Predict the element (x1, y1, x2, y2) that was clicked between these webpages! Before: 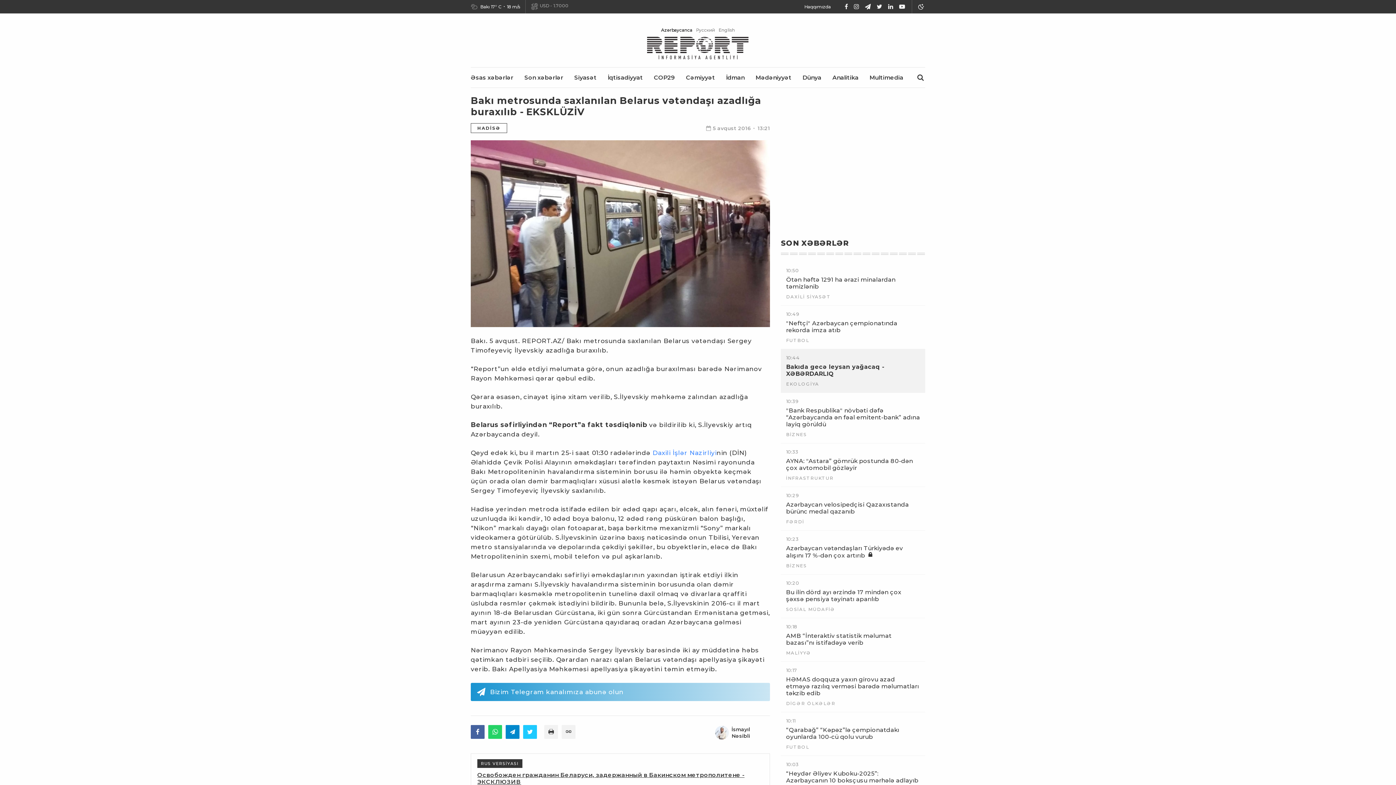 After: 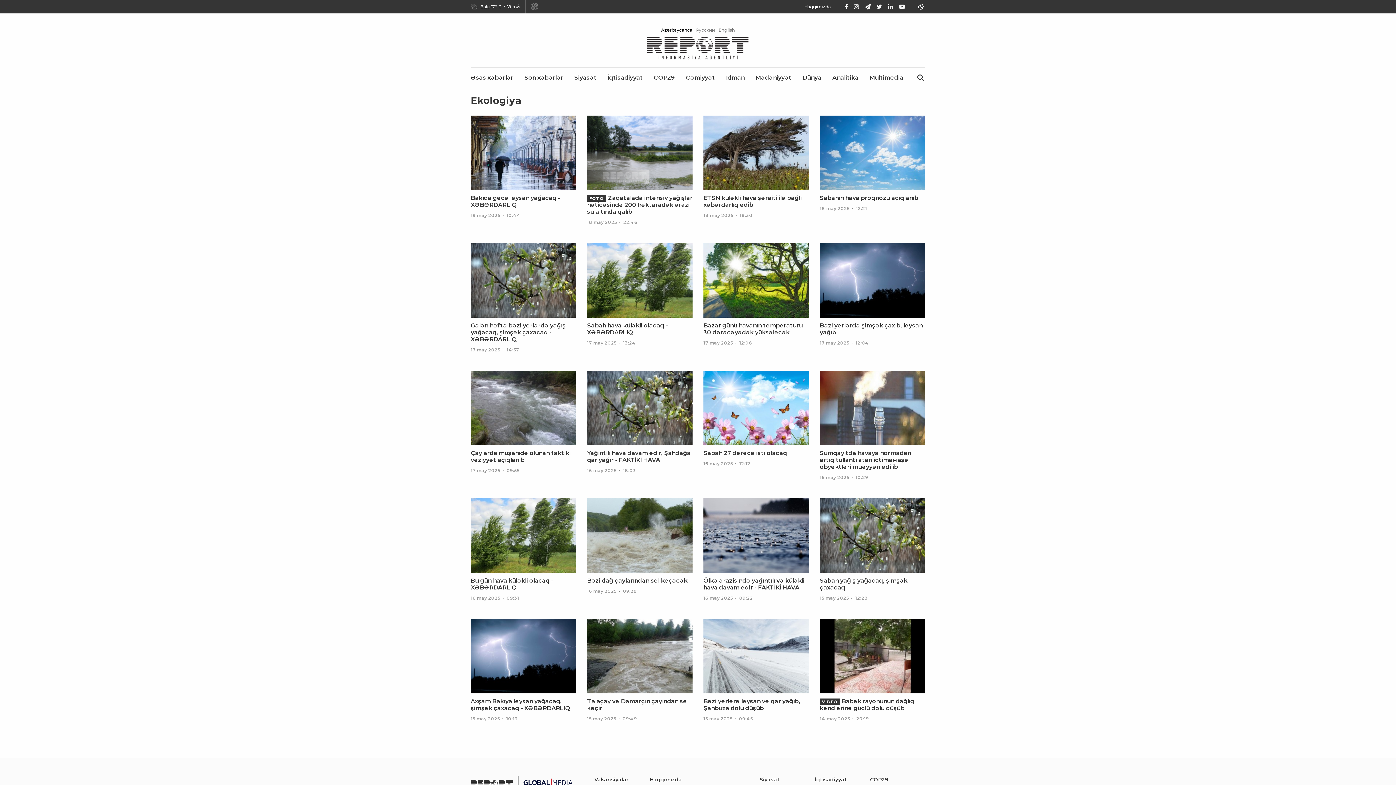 Action: bbox: (786, 381, 819, 386) label: EKOLOGİYA